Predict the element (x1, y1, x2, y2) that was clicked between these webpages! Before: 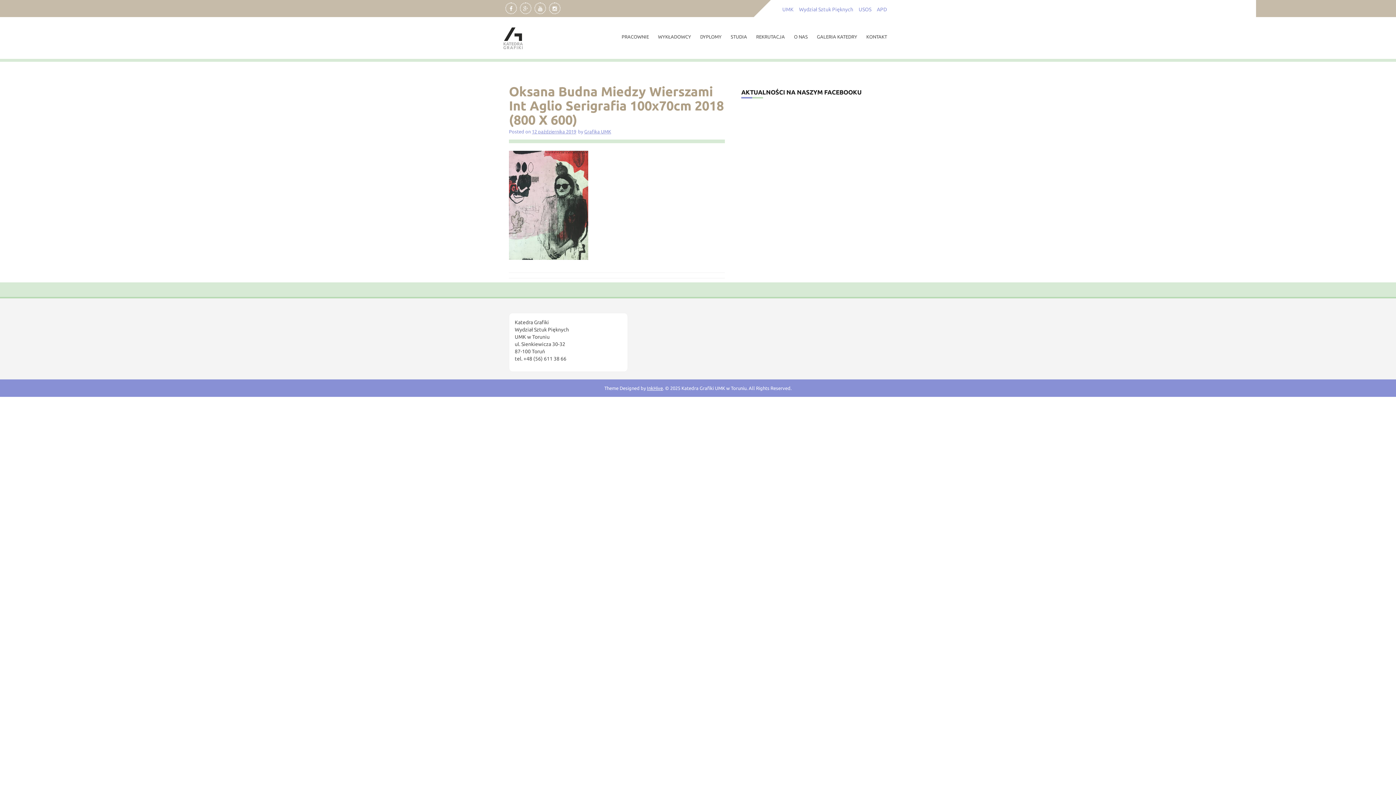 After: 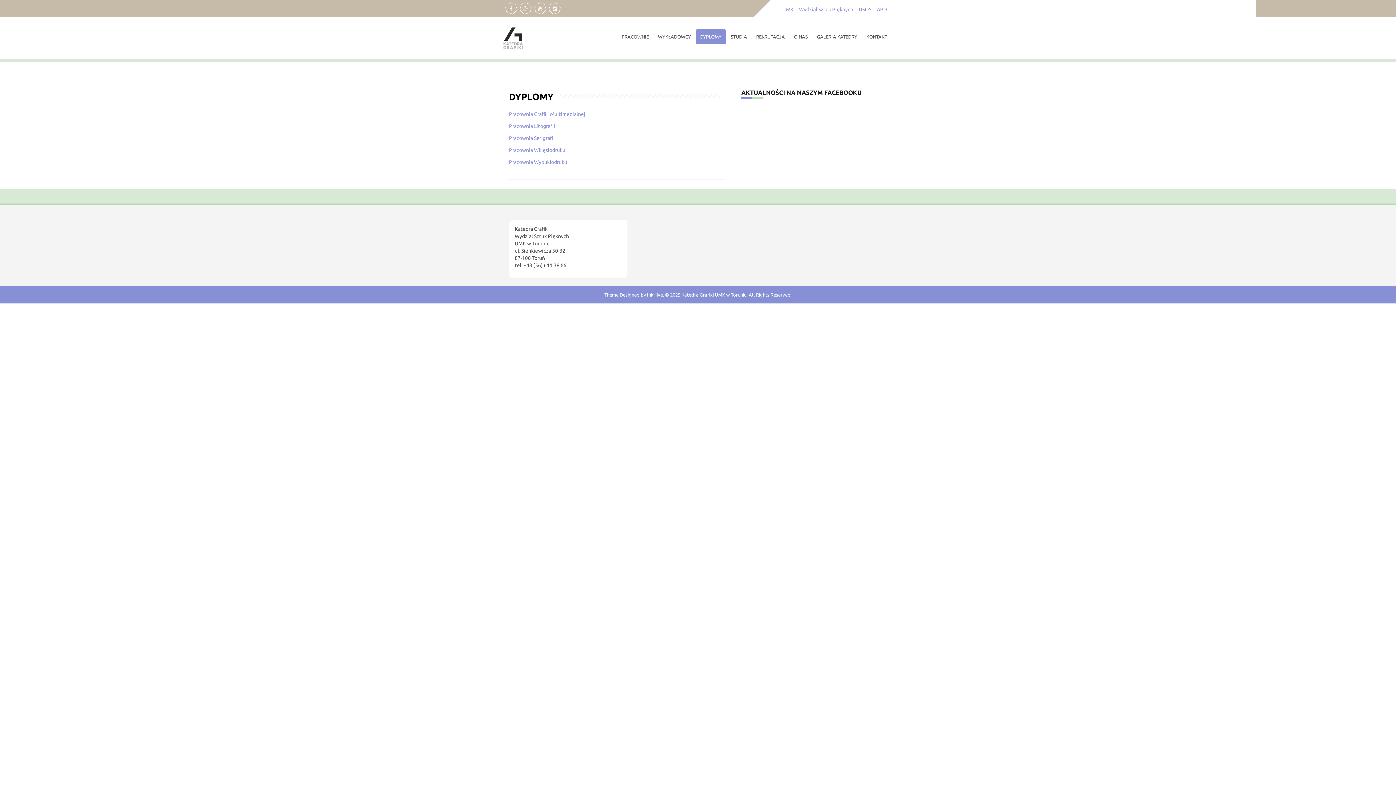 Action: bbox: (696, 29, 726, 44) label: DYPLOMY